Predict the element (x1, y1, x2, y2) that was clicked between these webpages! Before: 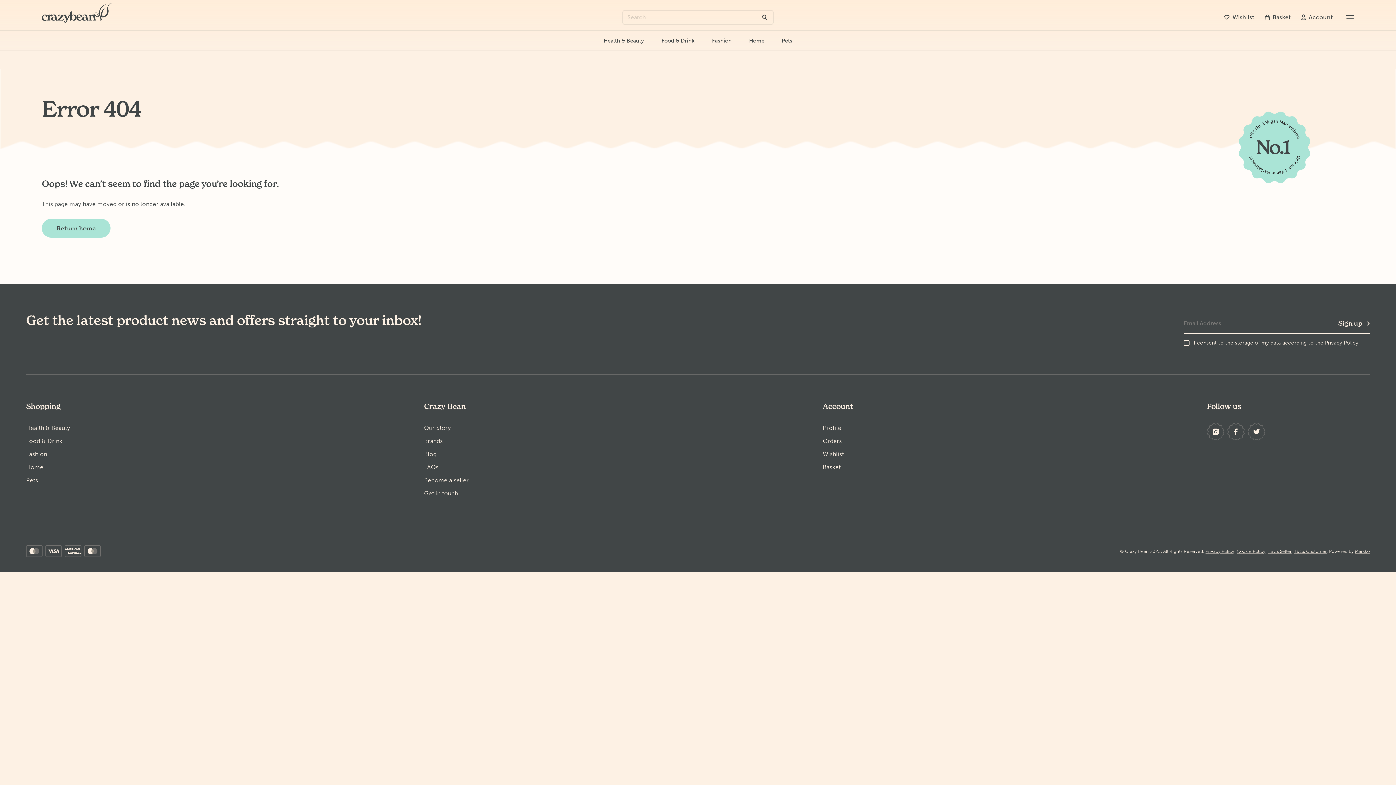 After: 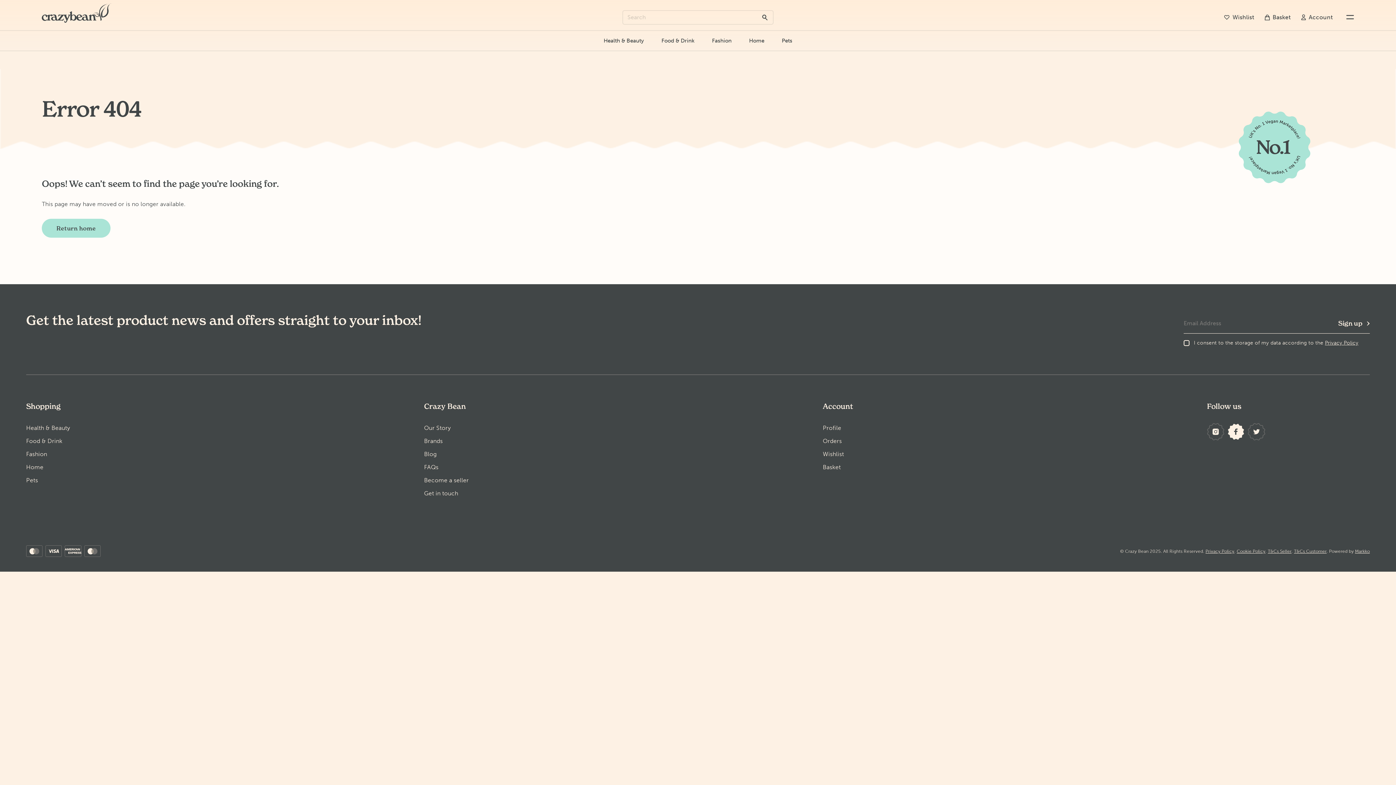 Action: bbox: (1227, 423, 1245, 440)